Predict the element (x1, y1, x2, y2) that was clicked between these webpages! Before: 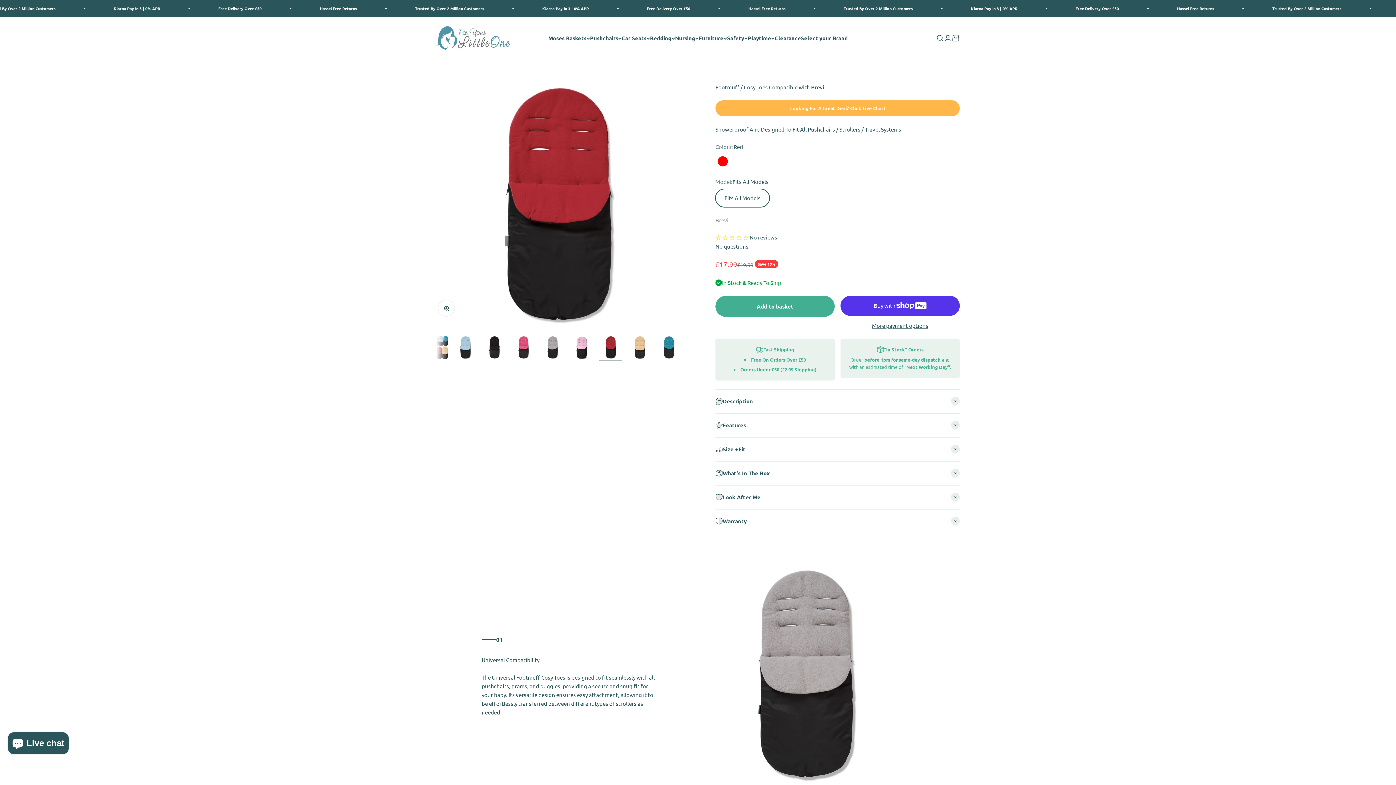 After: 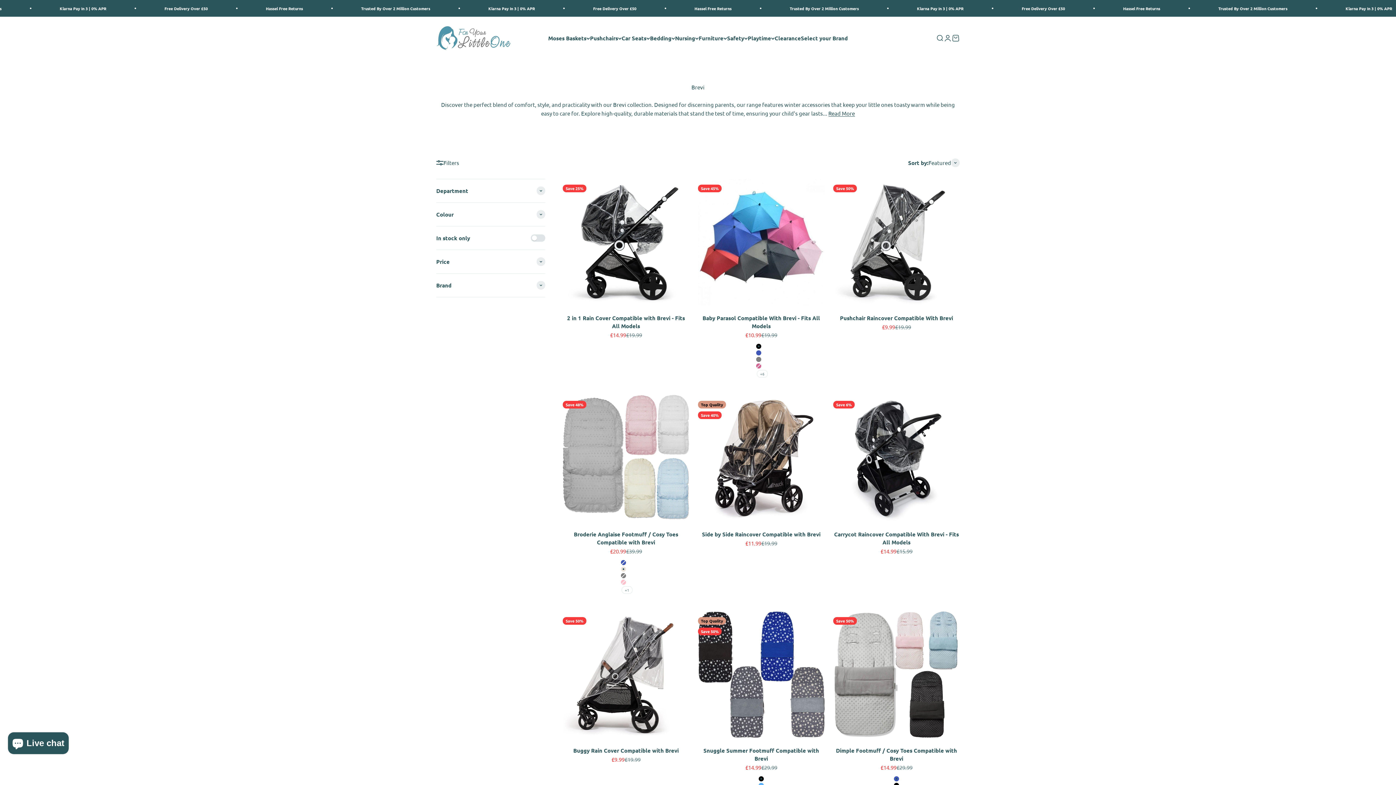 Action: label: Brevi bbox: (715, 216, 728, 223)